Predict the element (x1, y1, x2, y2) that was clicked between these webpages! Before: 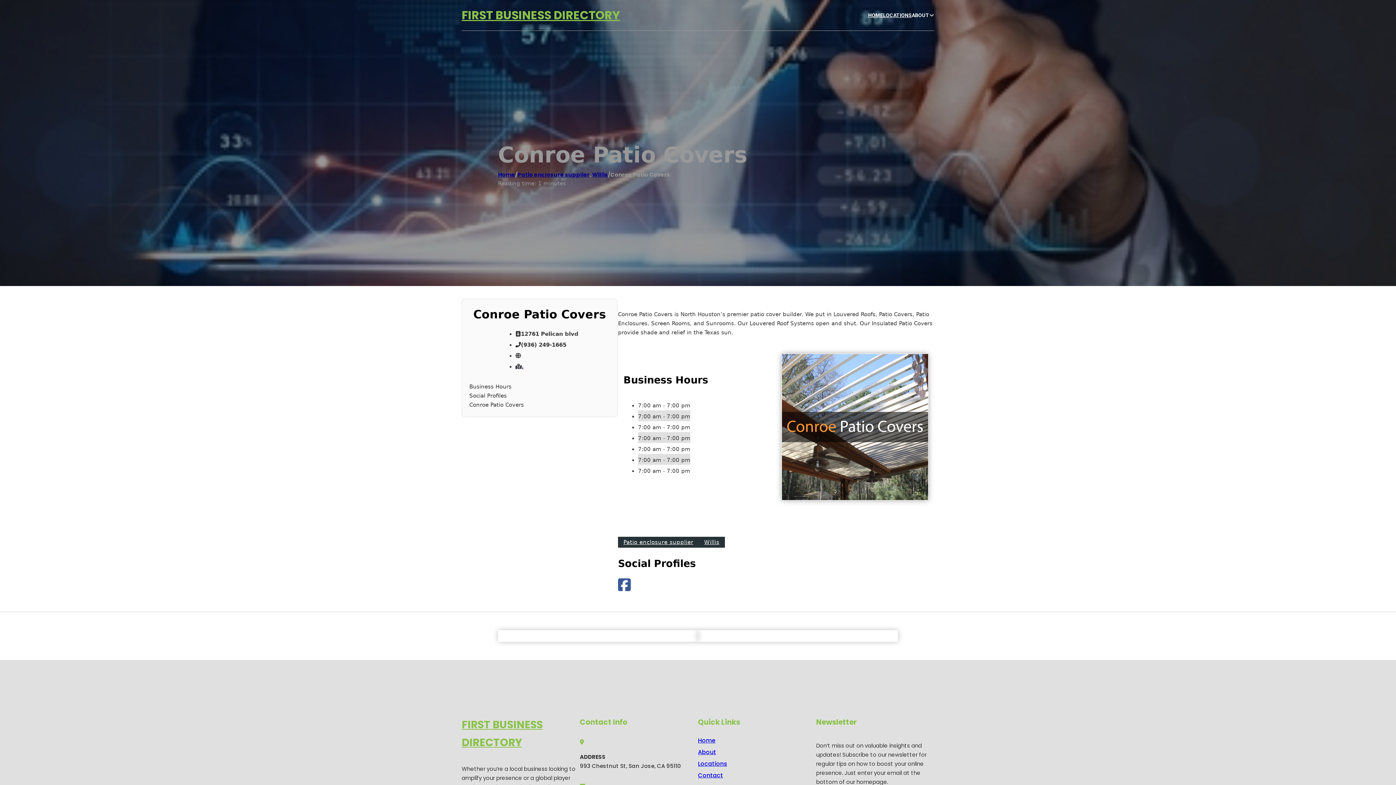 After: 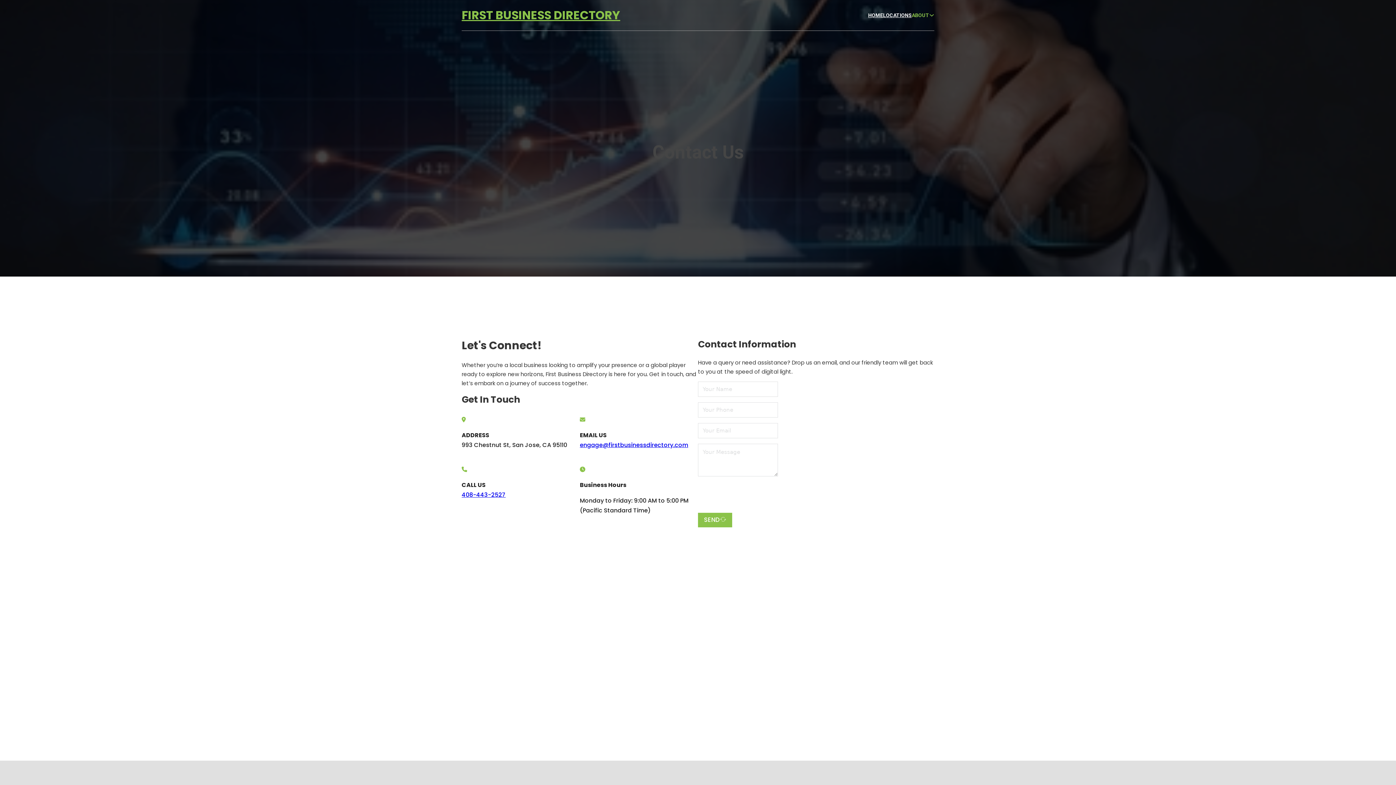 Action: bbox: (698, 770, 723, 780) label: Contact